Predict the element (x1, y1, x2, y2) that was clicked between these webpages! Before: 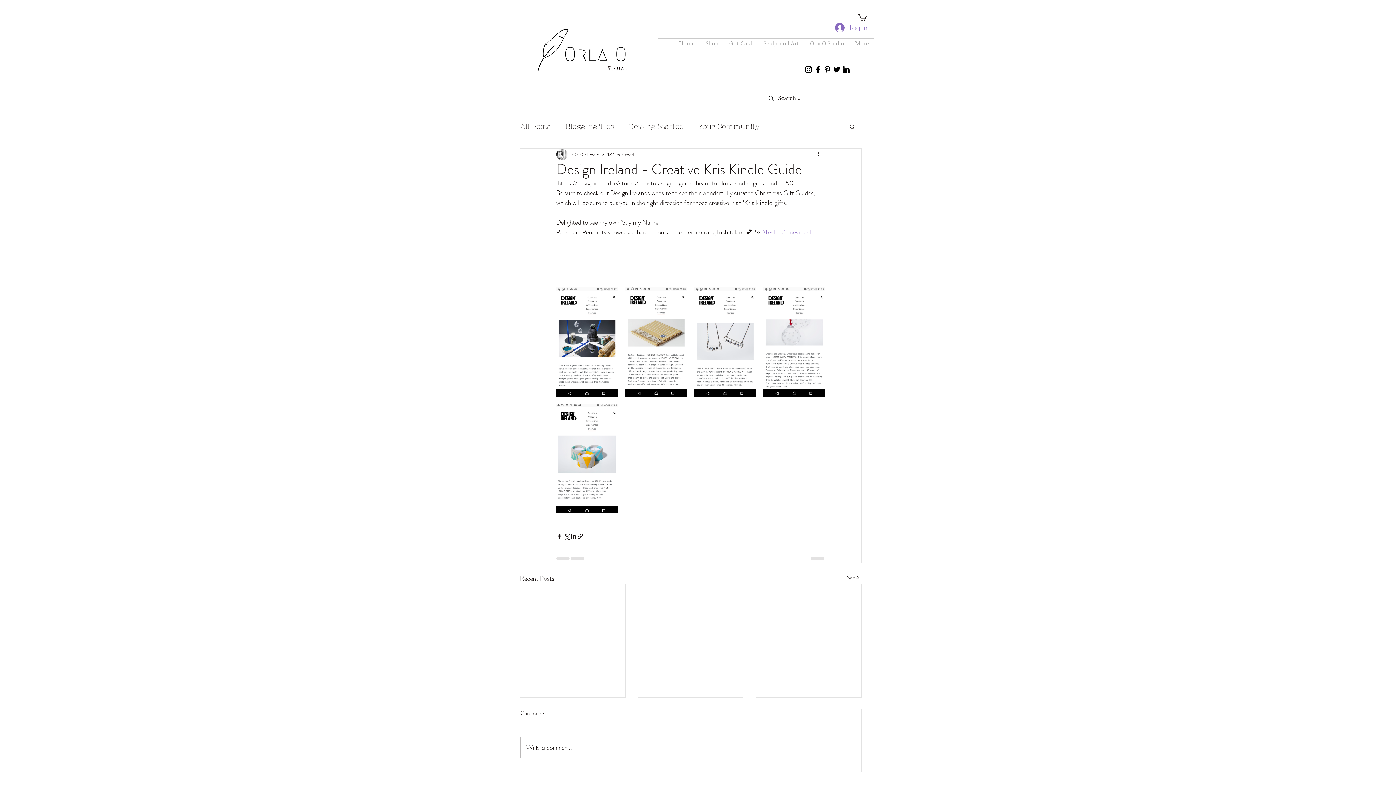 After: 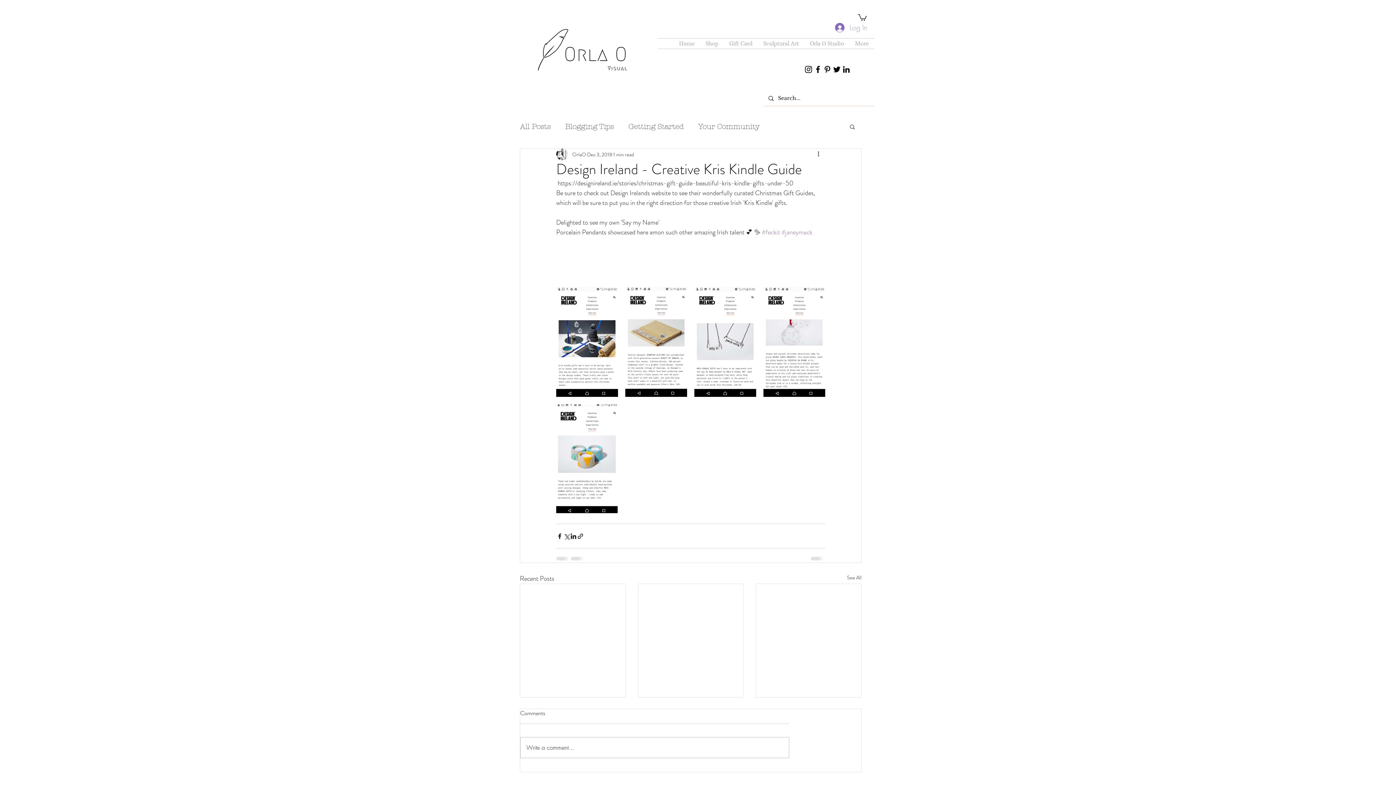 Action: bbox: (830, 20, 872, 34) label: Log In